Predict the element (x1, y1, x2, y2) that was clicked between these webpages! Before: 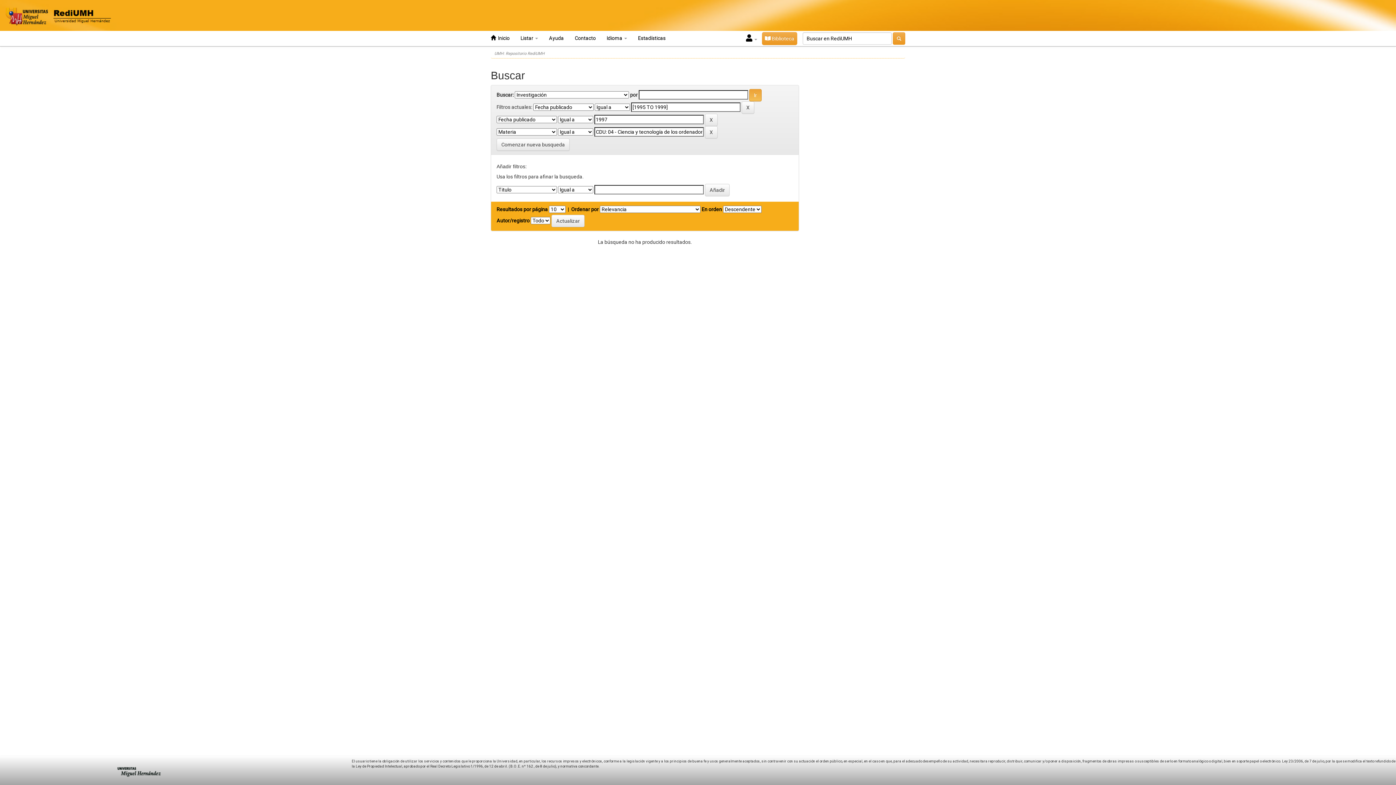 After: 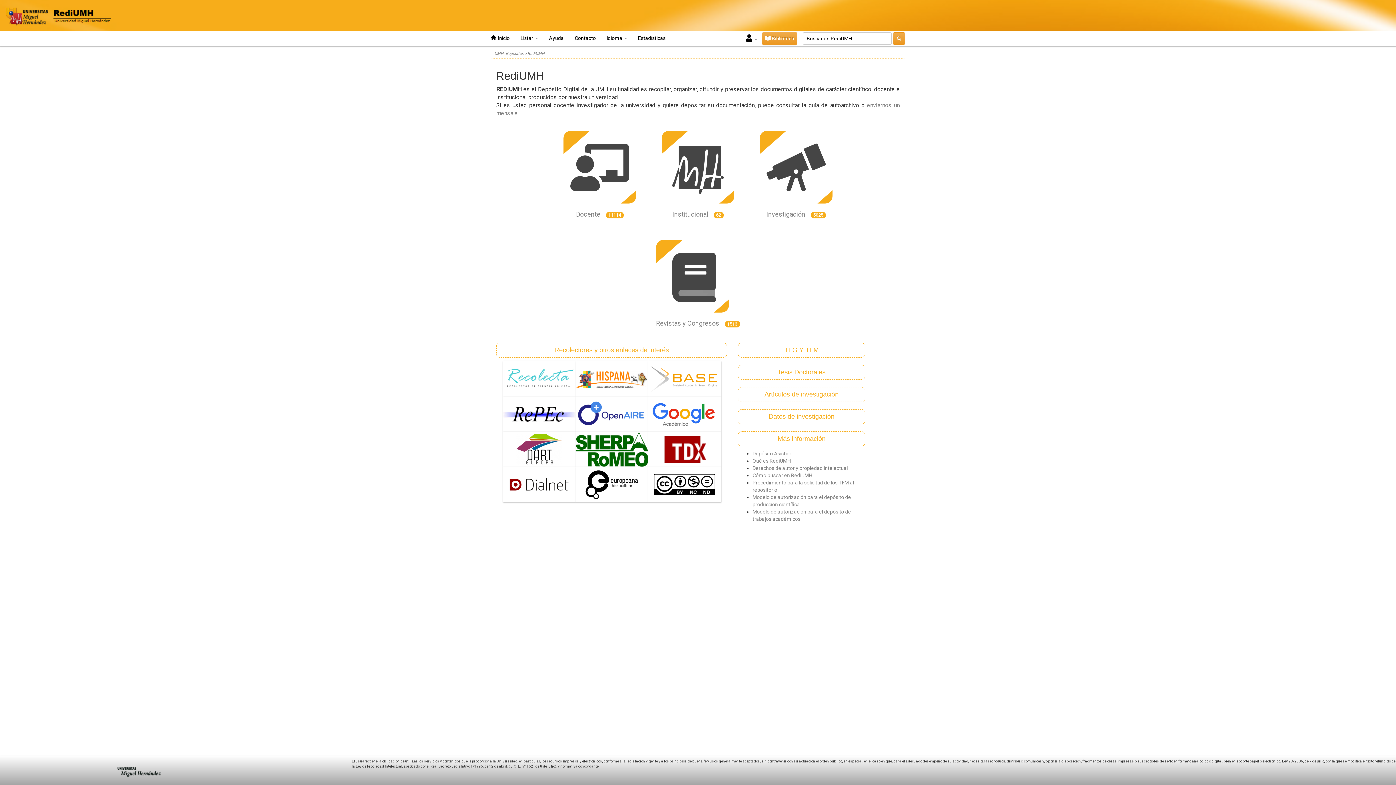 Action: label:   Inicio bbox: (485, 30, 515, 45)